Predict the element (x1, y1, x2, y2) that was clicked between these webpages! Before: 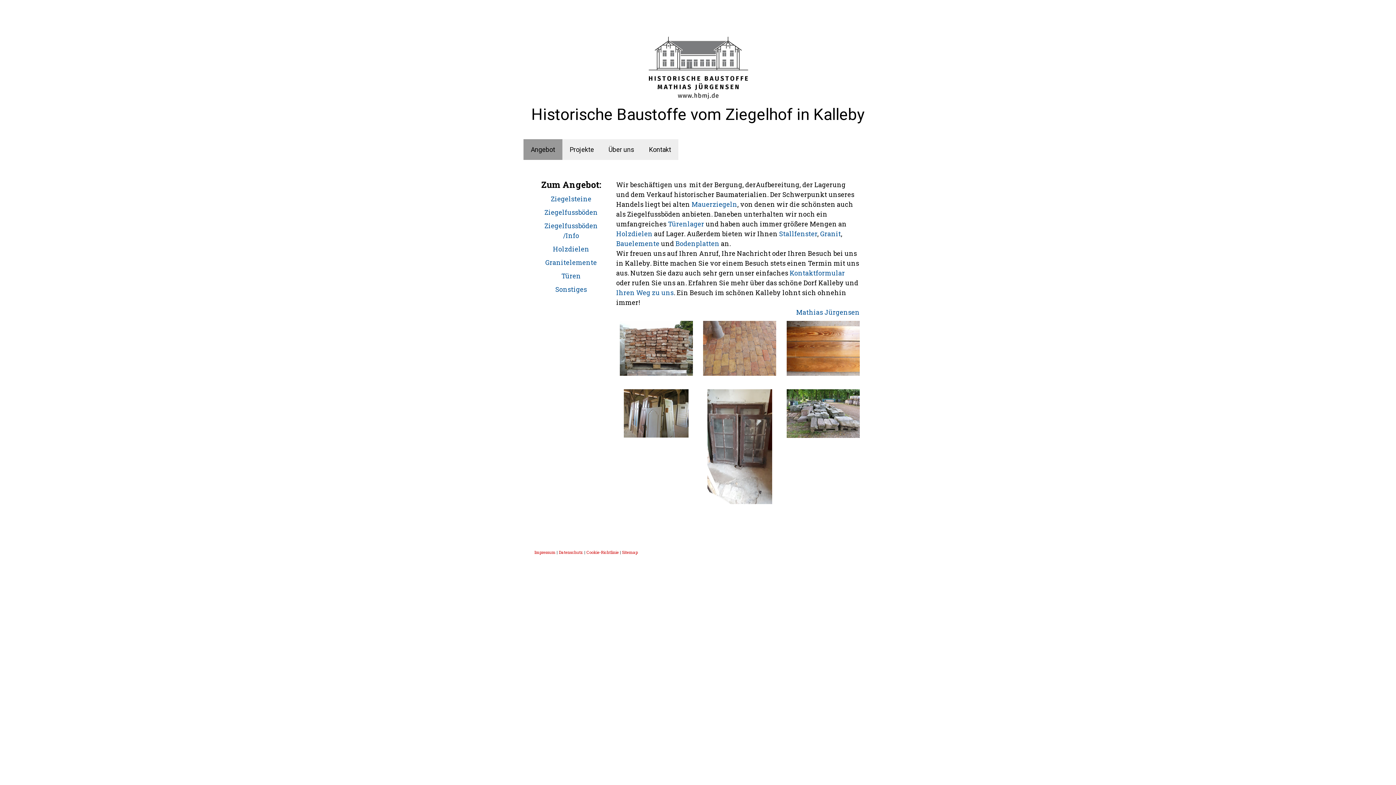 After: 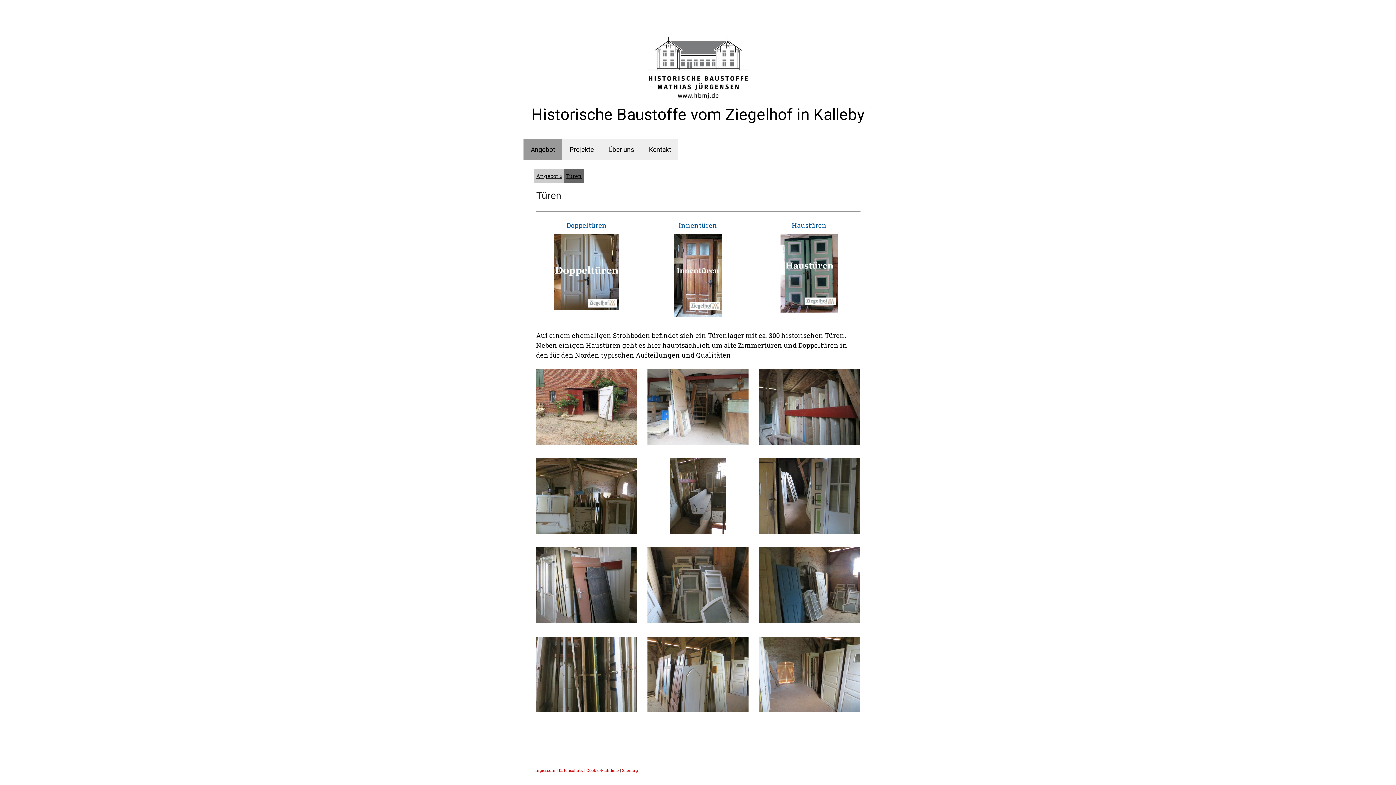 Action: label: Türenlager bbox: (668, 219, 704, 228)